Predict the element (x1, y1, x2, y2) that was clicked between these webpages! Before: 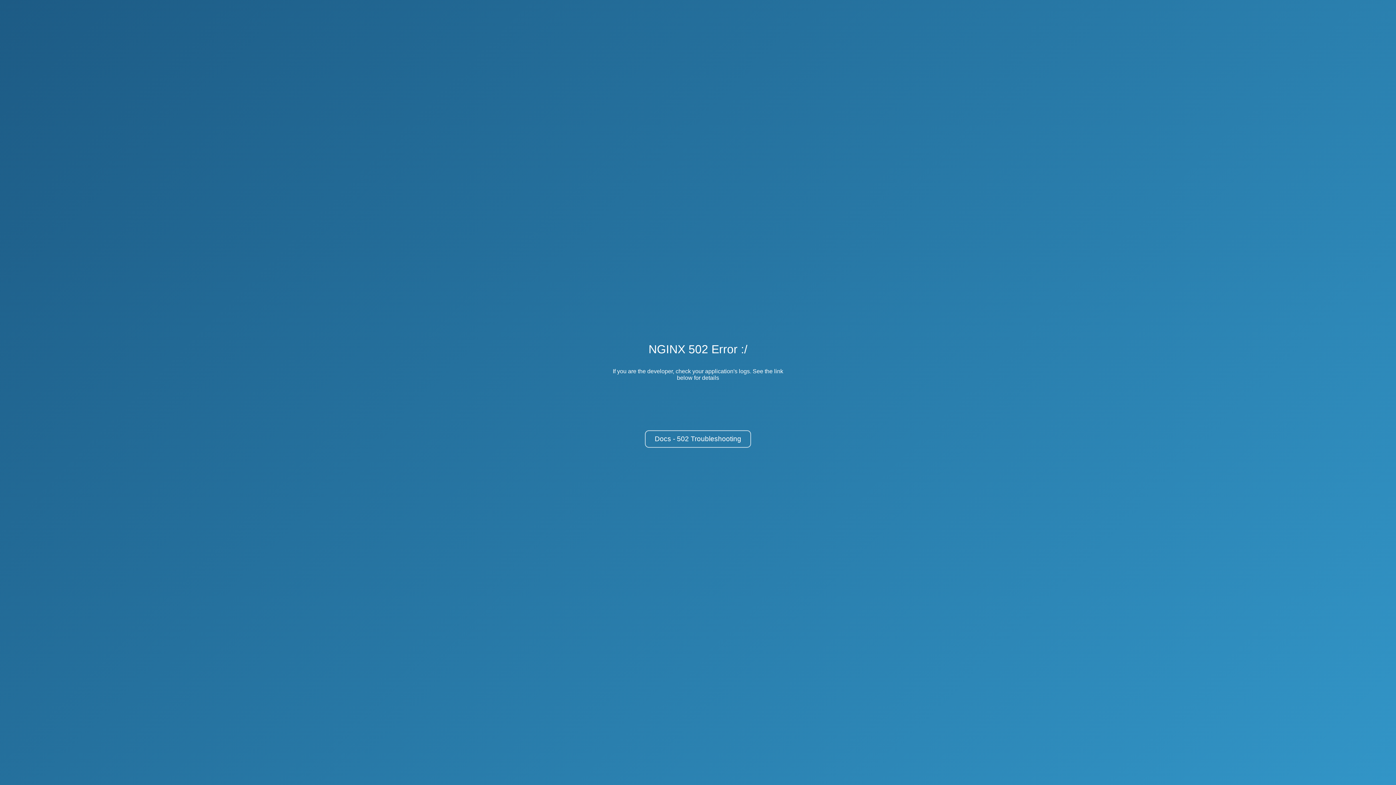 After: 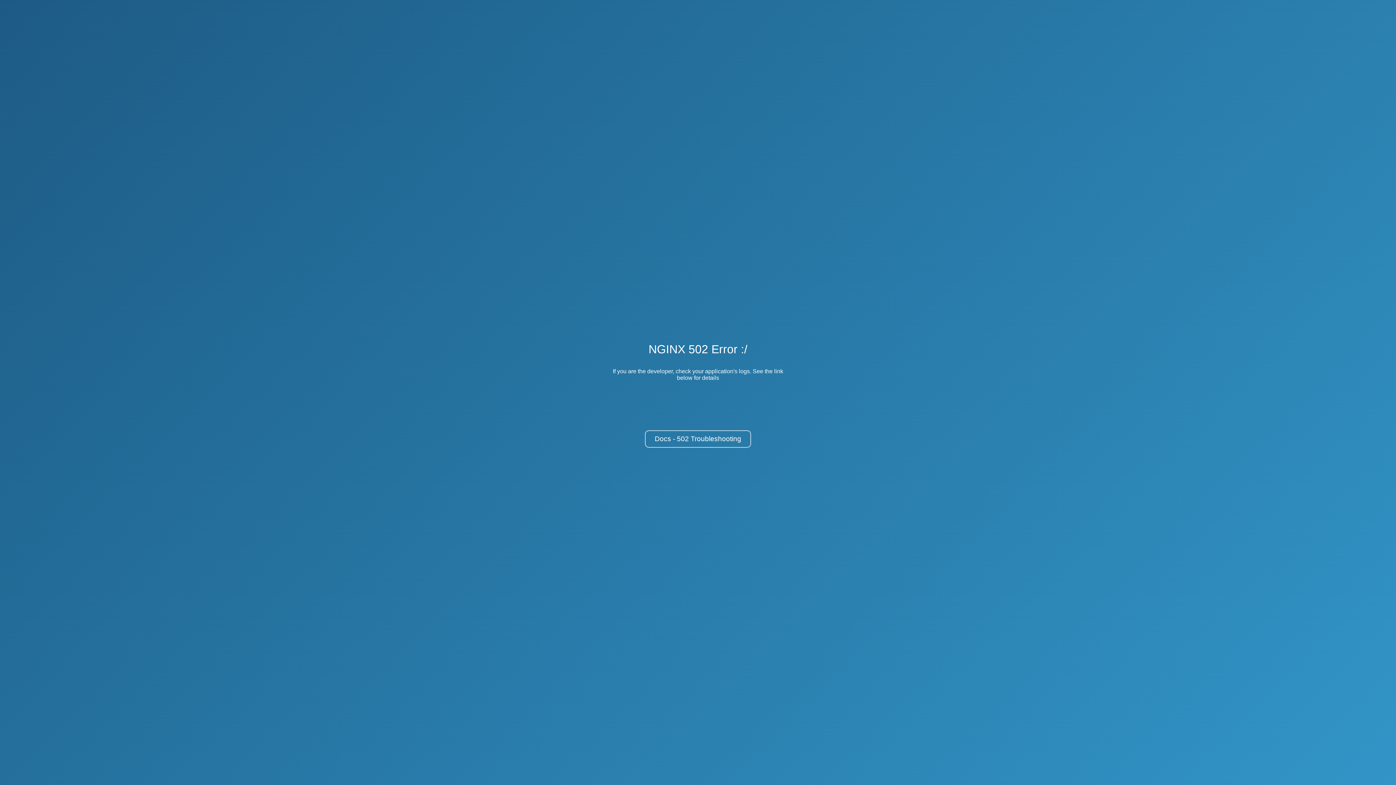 Action: label: Docs - 502 Troubleshooting bbox: (645, 430, 751, 448)